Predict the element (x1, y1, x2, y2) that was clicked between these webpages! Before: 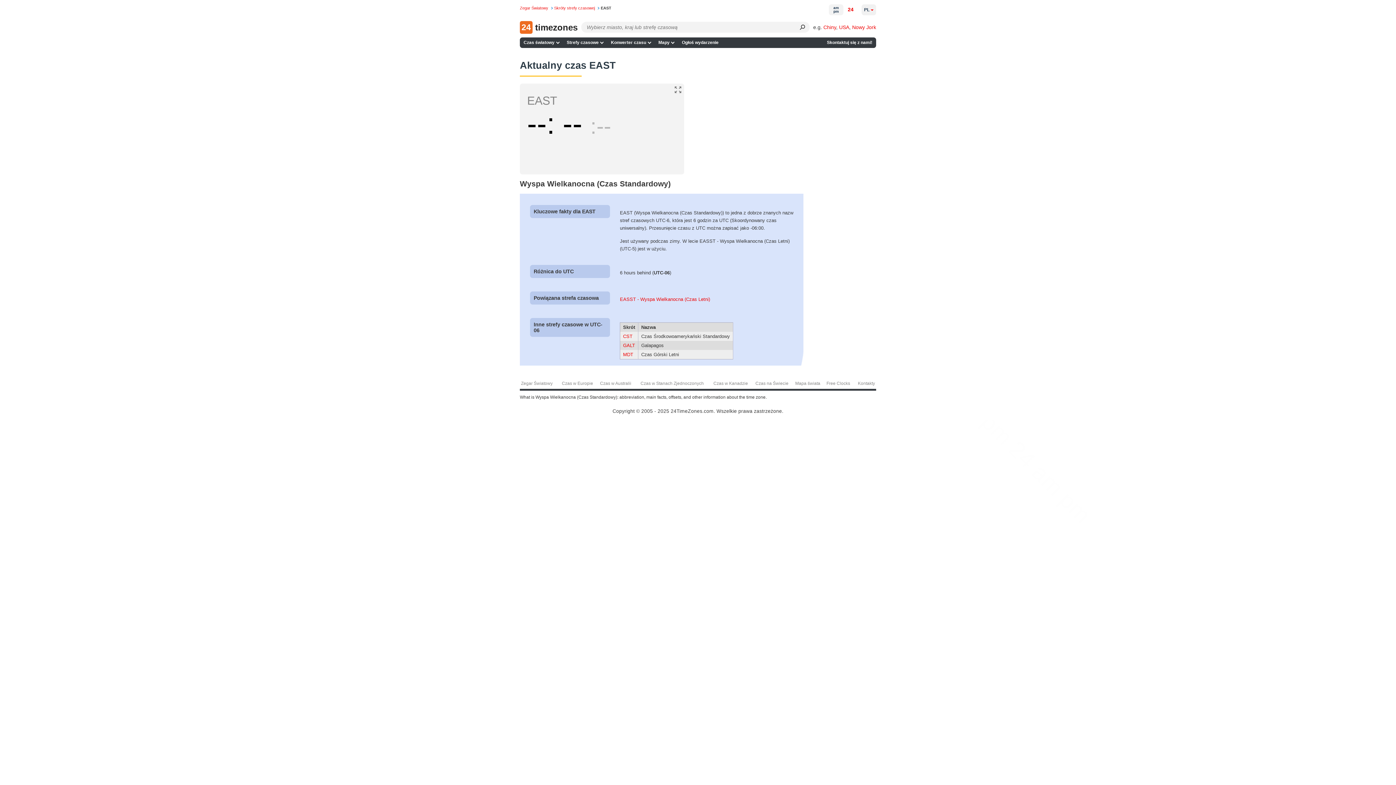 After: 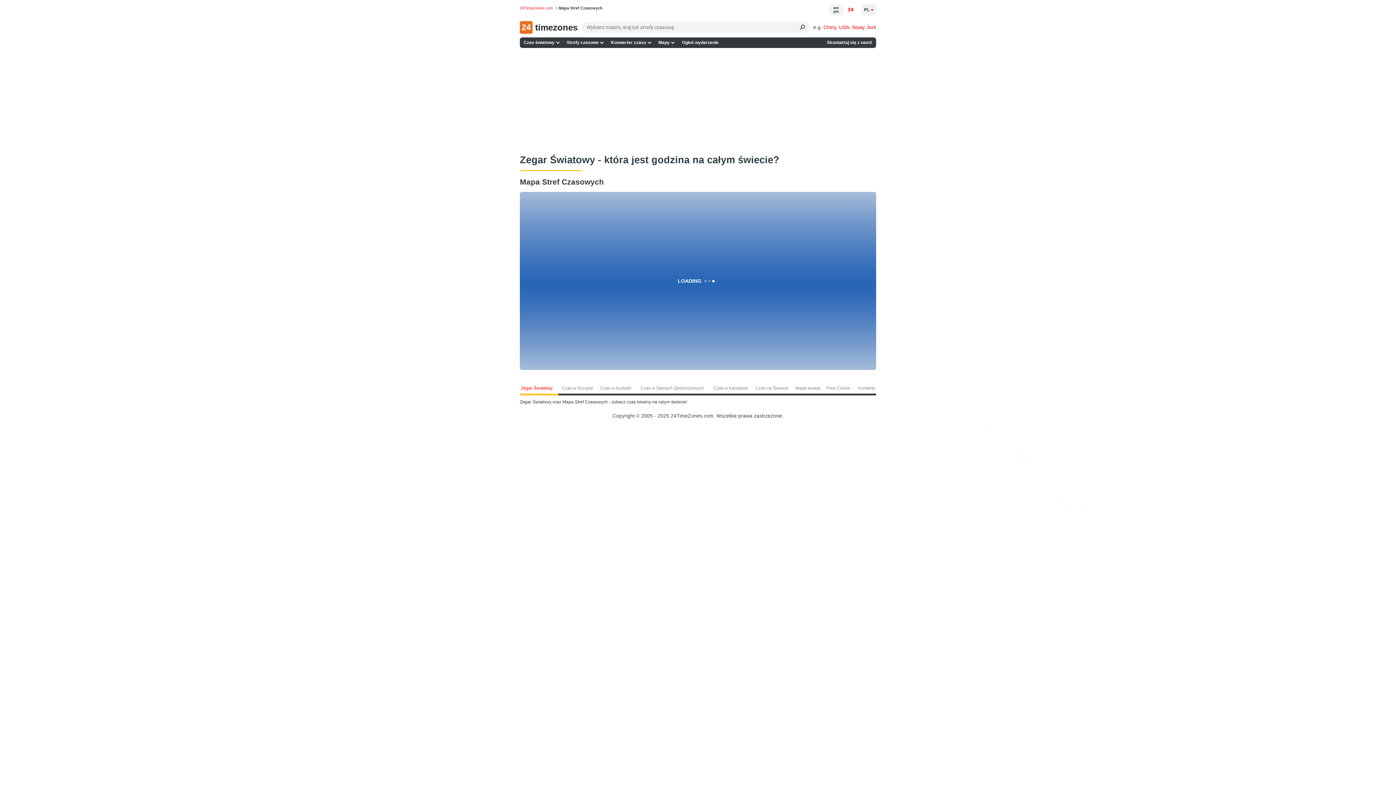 Action: bbox: (520, 378, 558, 390) label: Zegar Światowy